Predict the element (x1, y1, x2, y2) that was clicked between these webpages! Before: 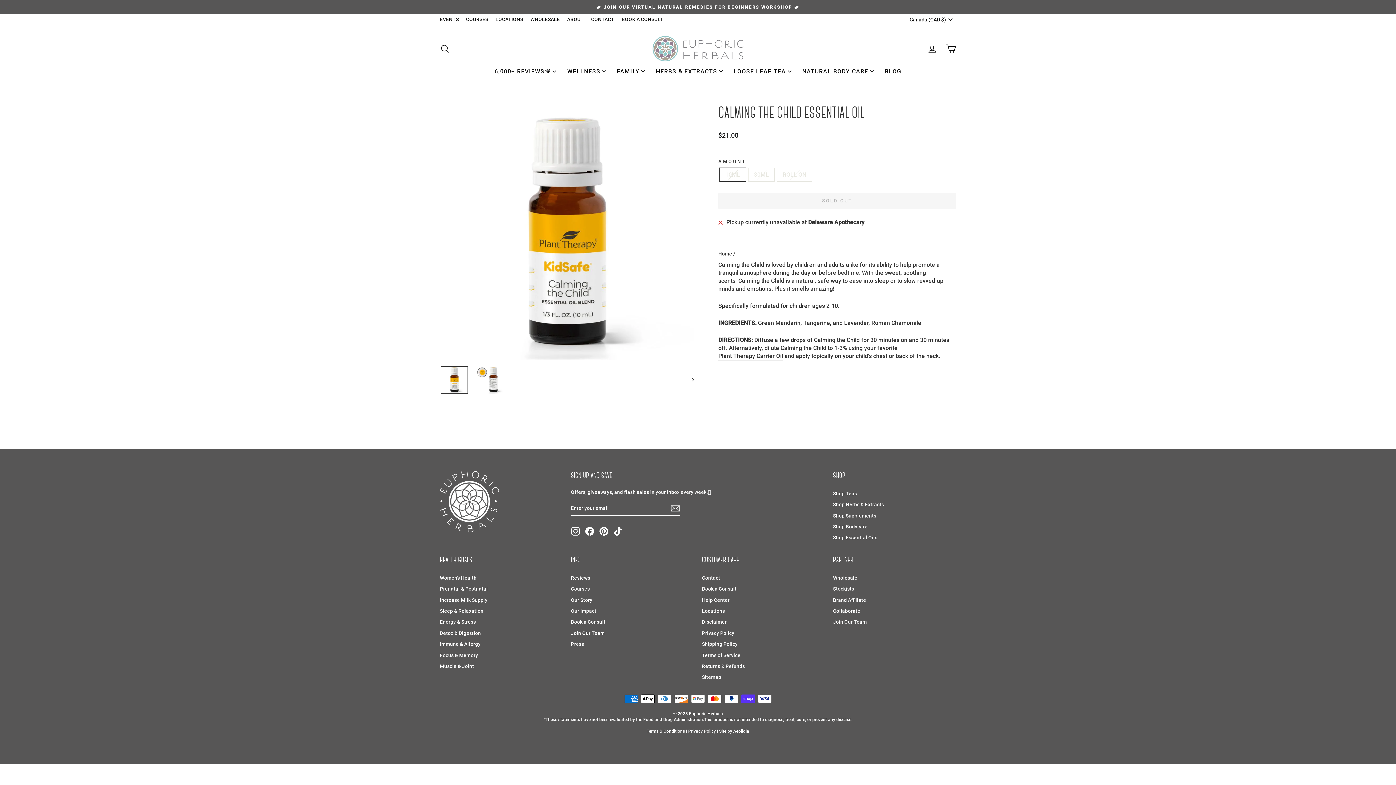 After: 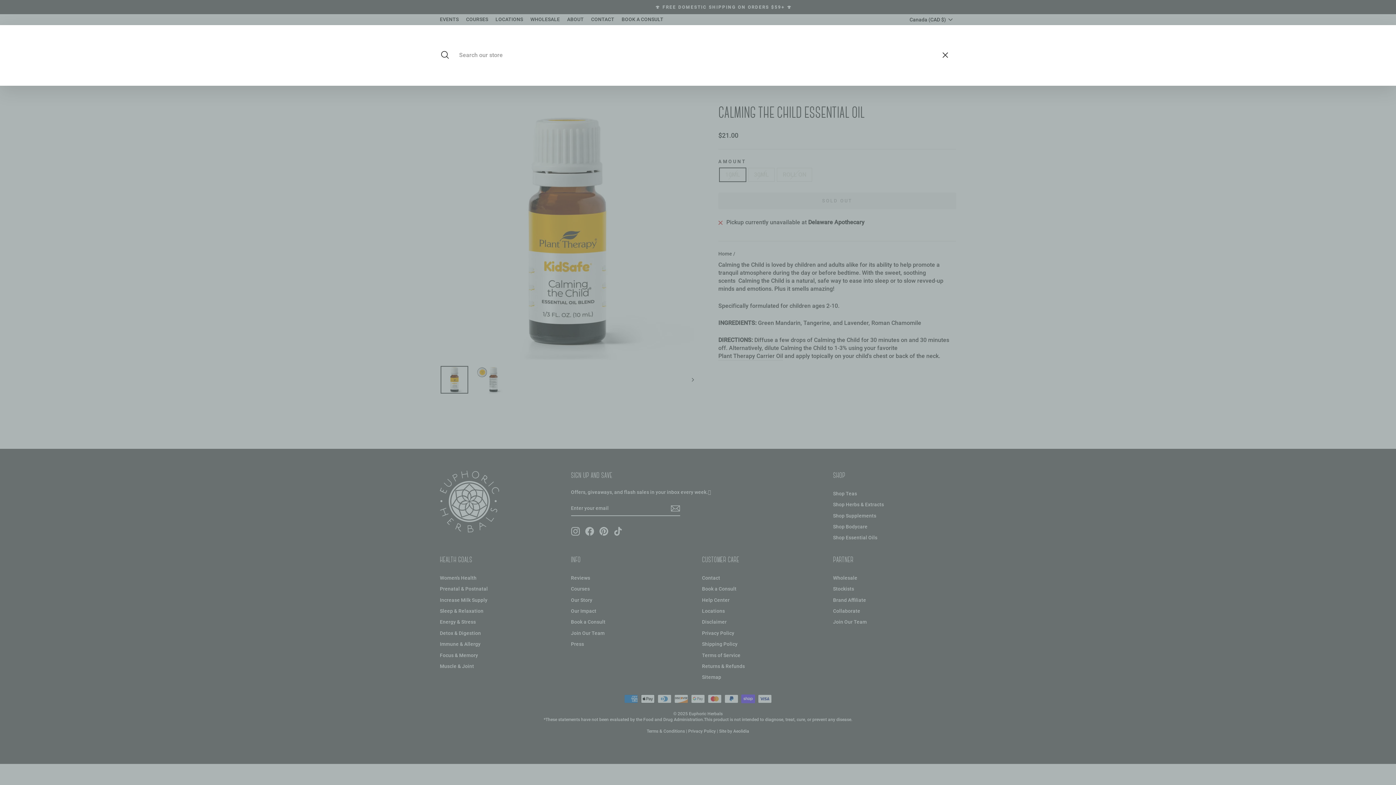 Action: bbox: (435, 40, 454, 56) label: SEARCH